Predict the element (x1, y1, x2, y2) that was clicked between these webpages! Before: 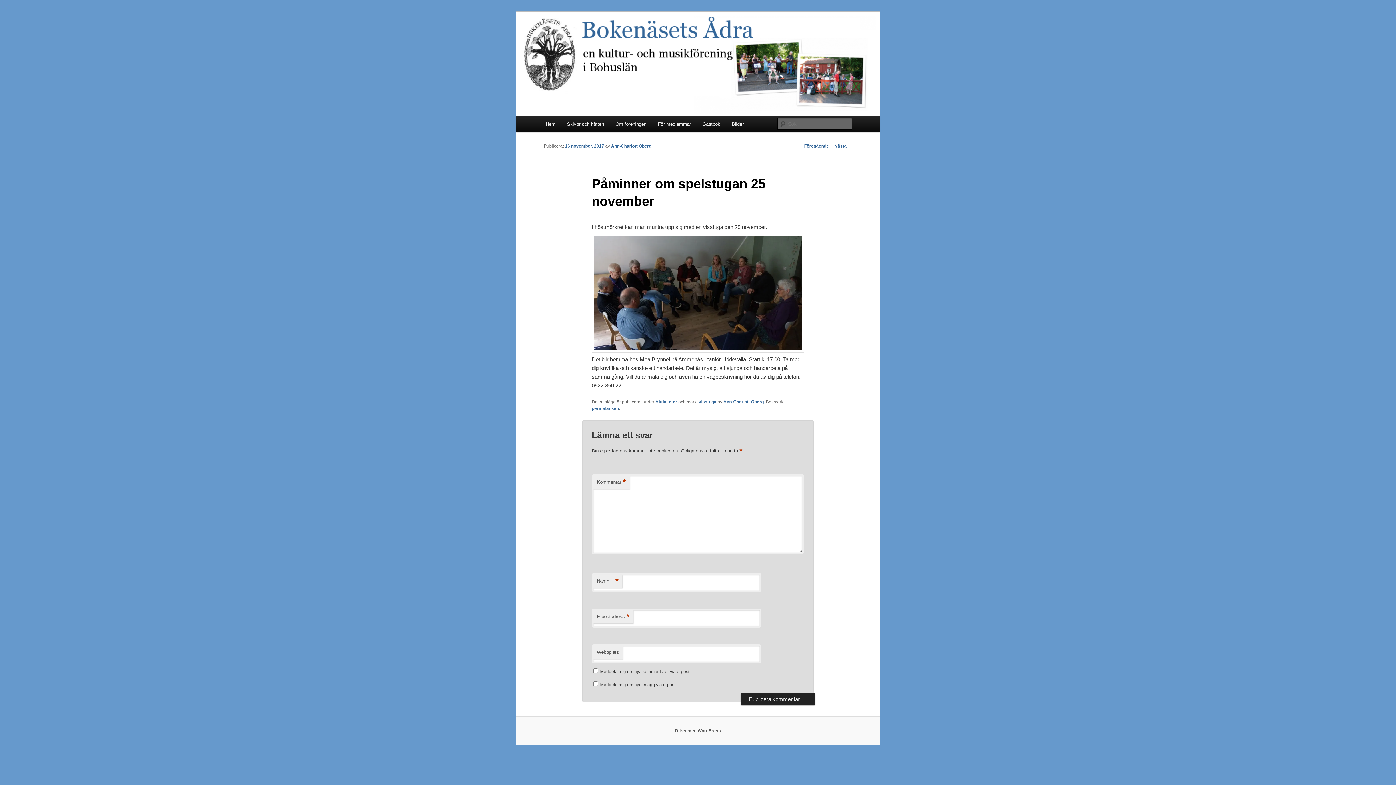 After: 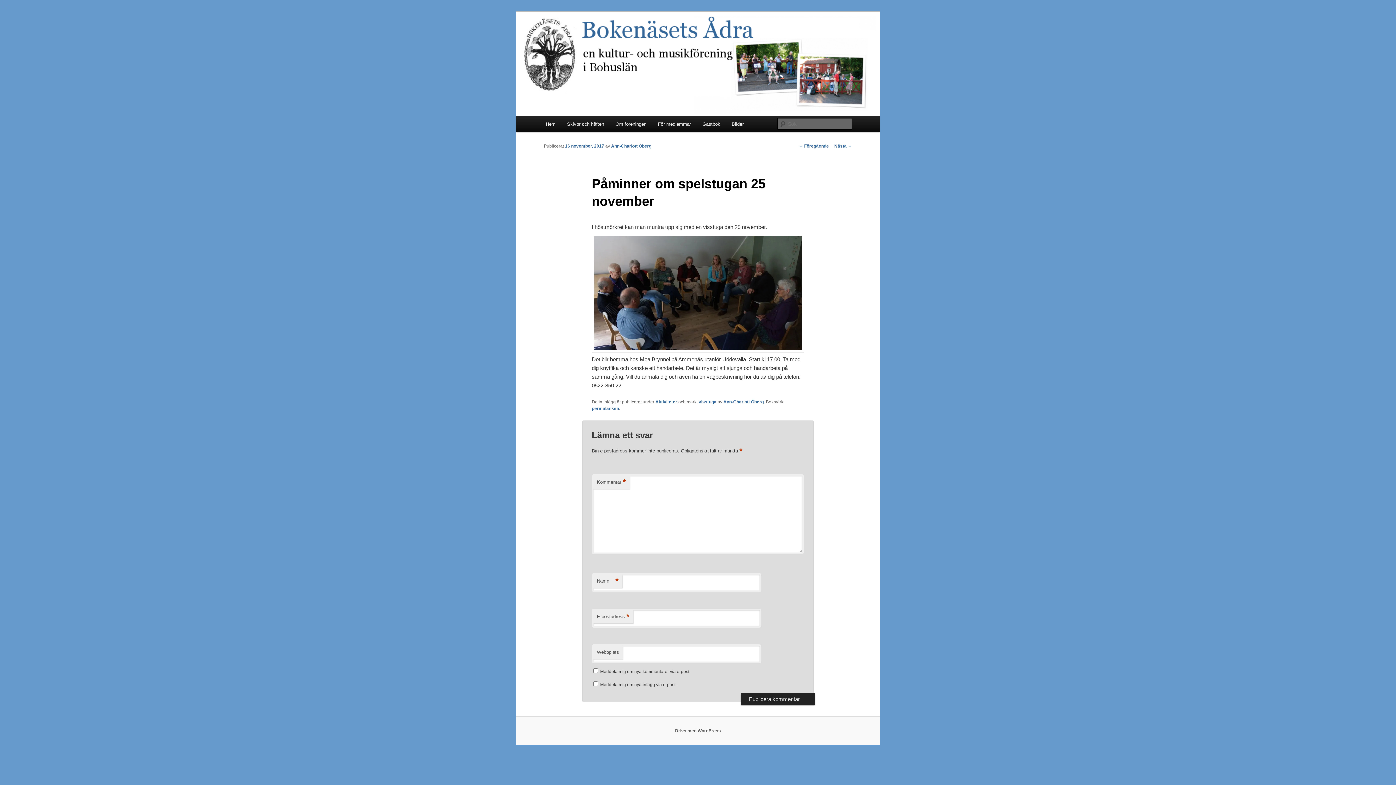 Action: bbox: (591, 406, 619, 411) label: permalänken